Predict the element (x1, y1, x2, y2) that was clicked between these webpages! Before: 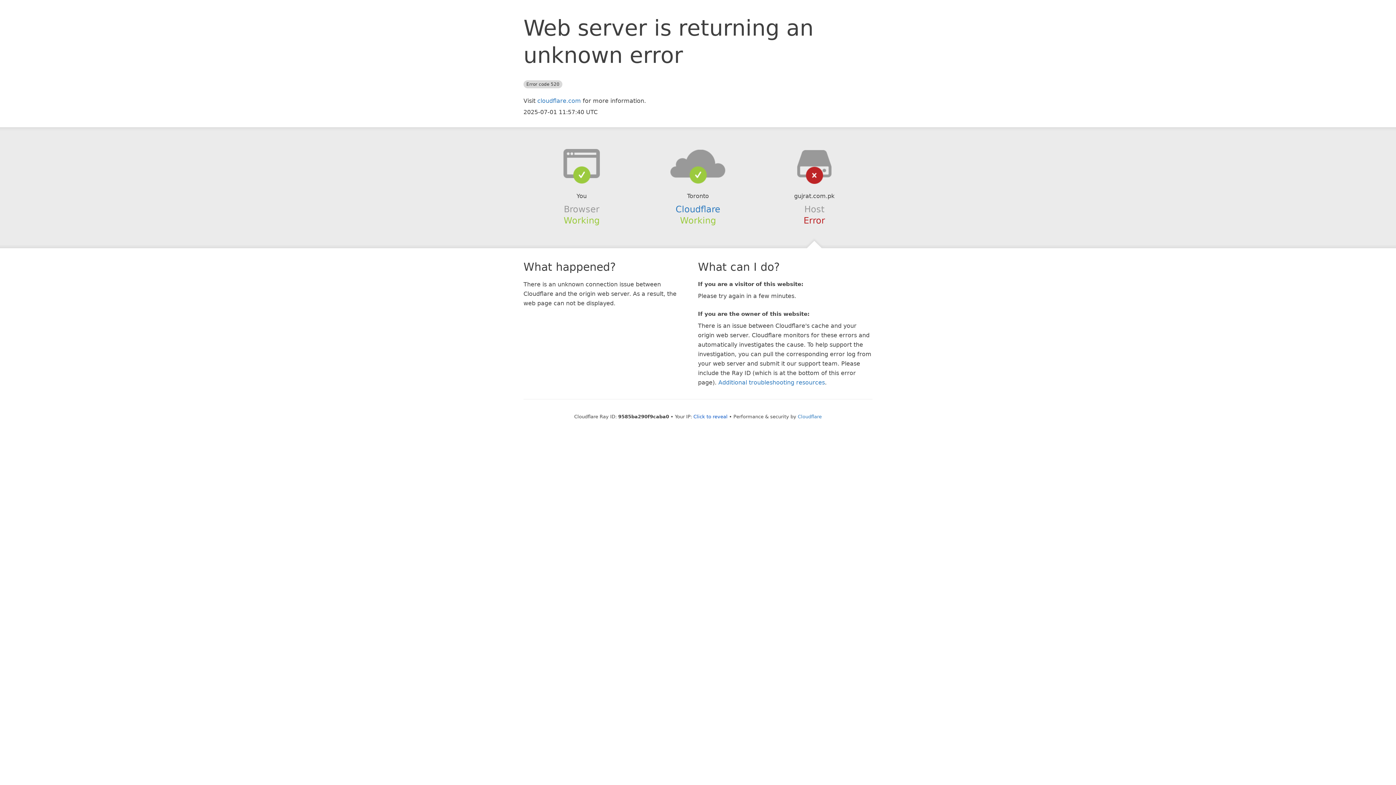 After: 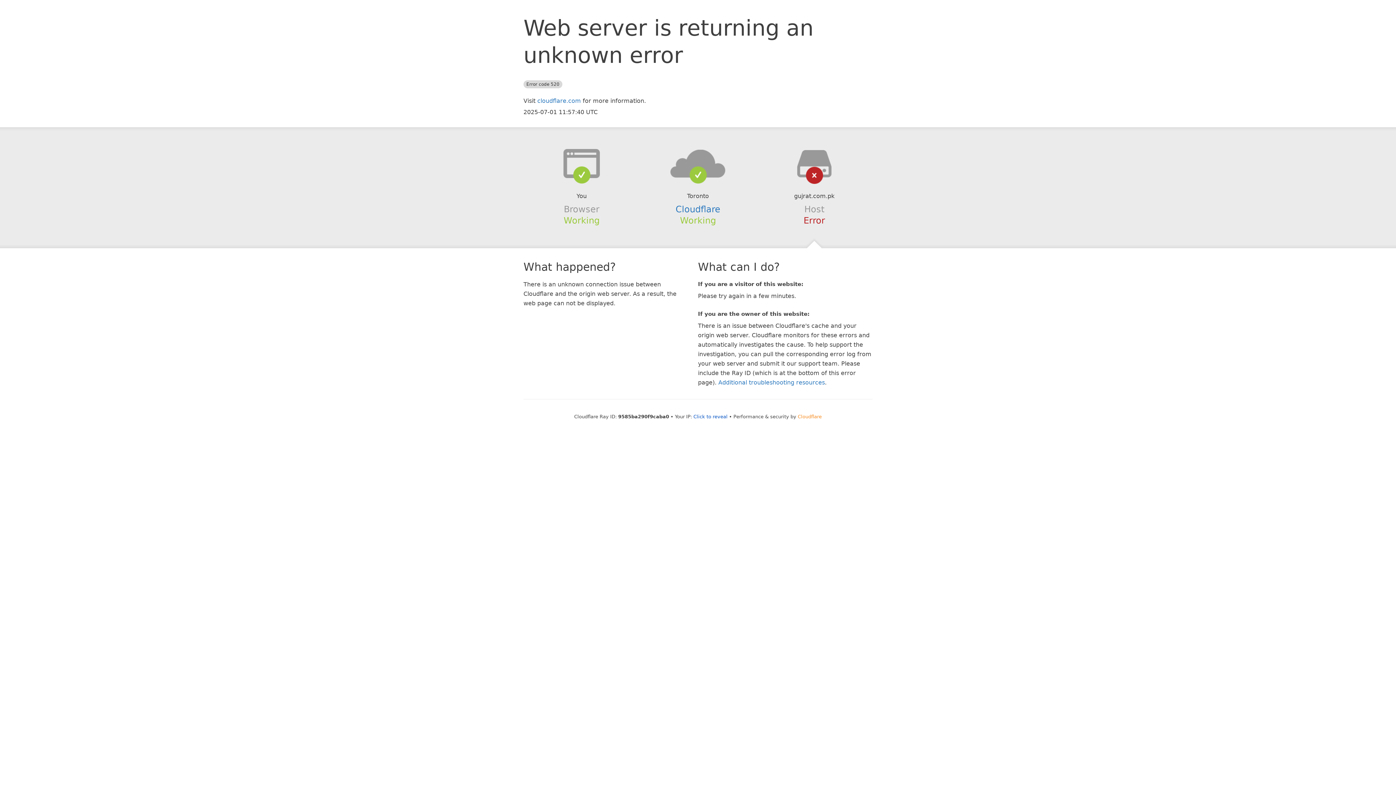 Action: bbox: (798, 414, 822, 419) label: Cloudflare